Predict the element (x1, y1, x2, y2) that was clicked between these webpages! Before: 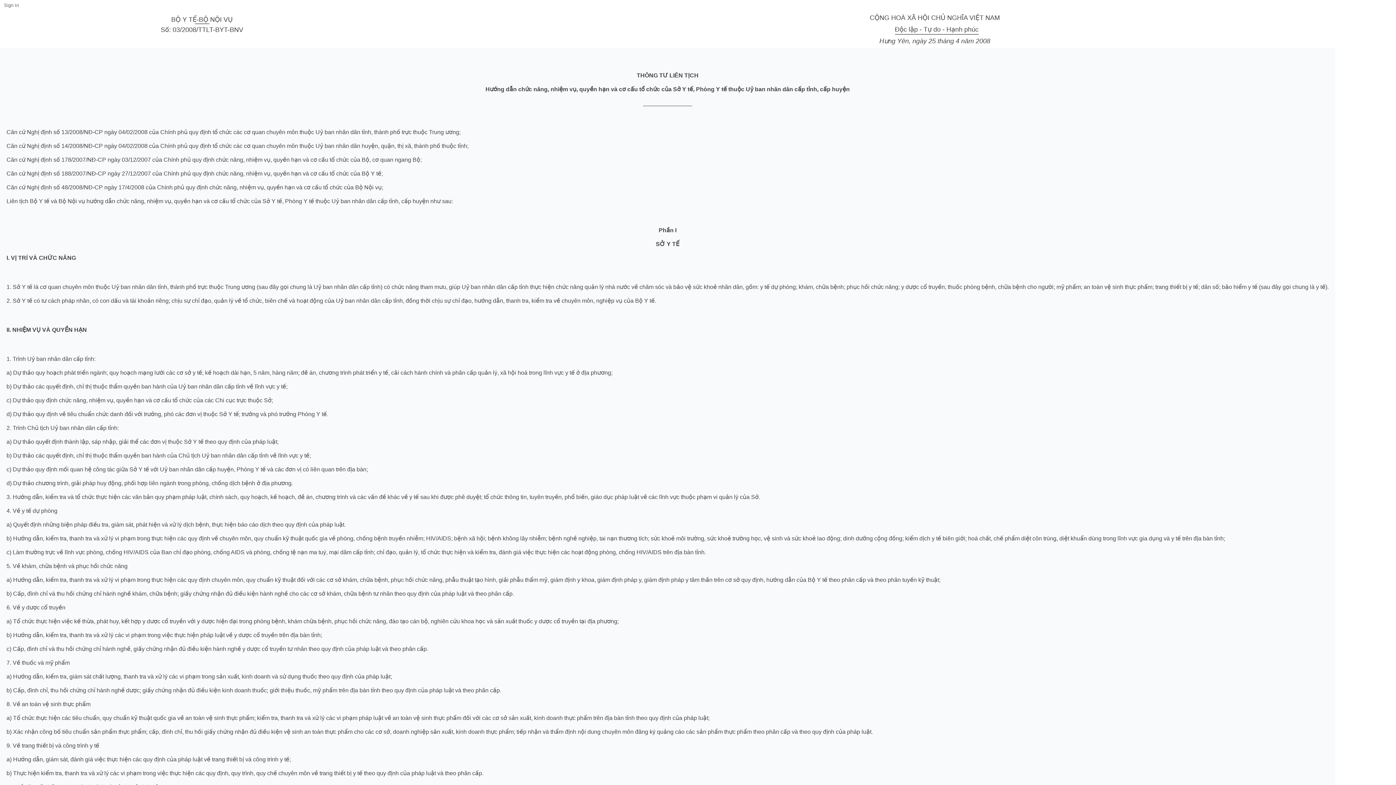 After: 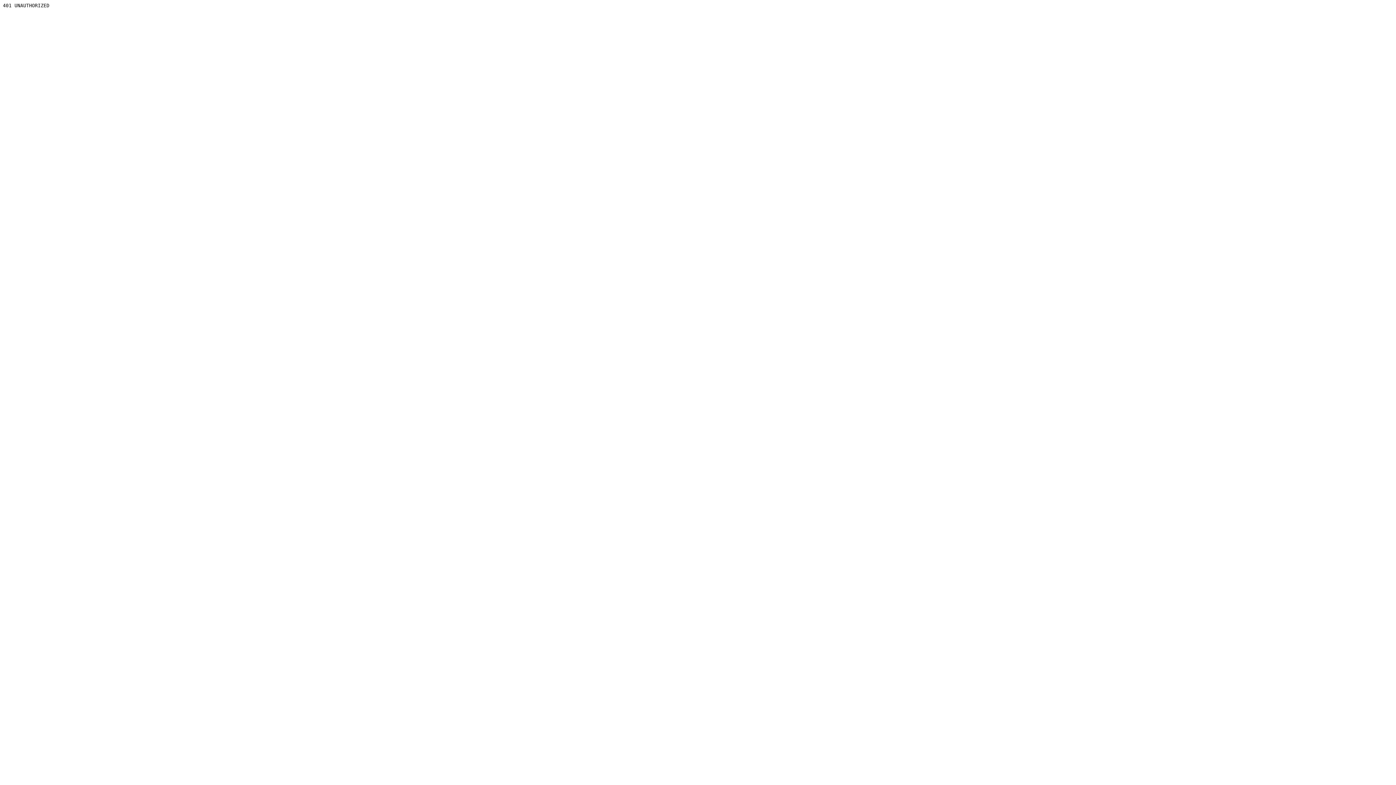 Action: label: Sign In bbox: (0, 0, 21, 10)